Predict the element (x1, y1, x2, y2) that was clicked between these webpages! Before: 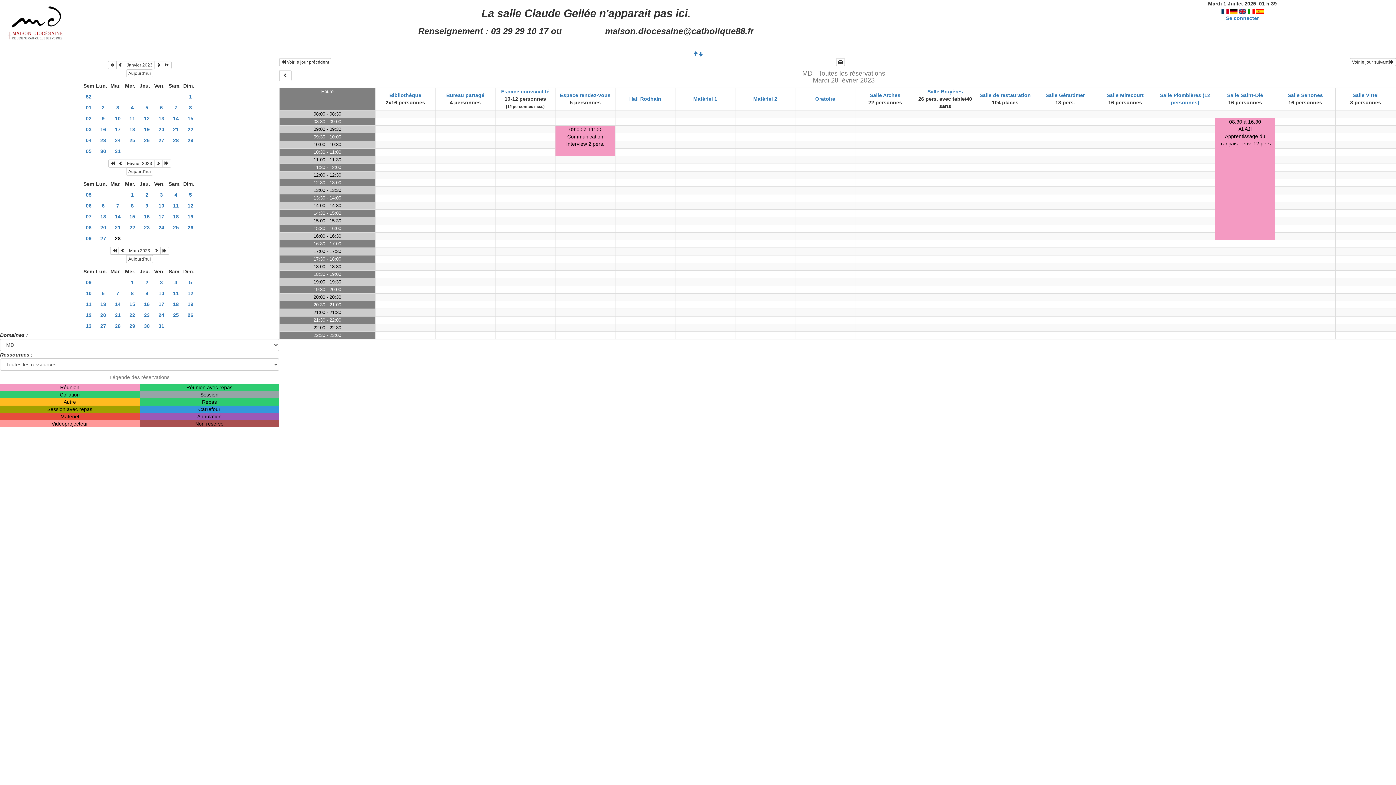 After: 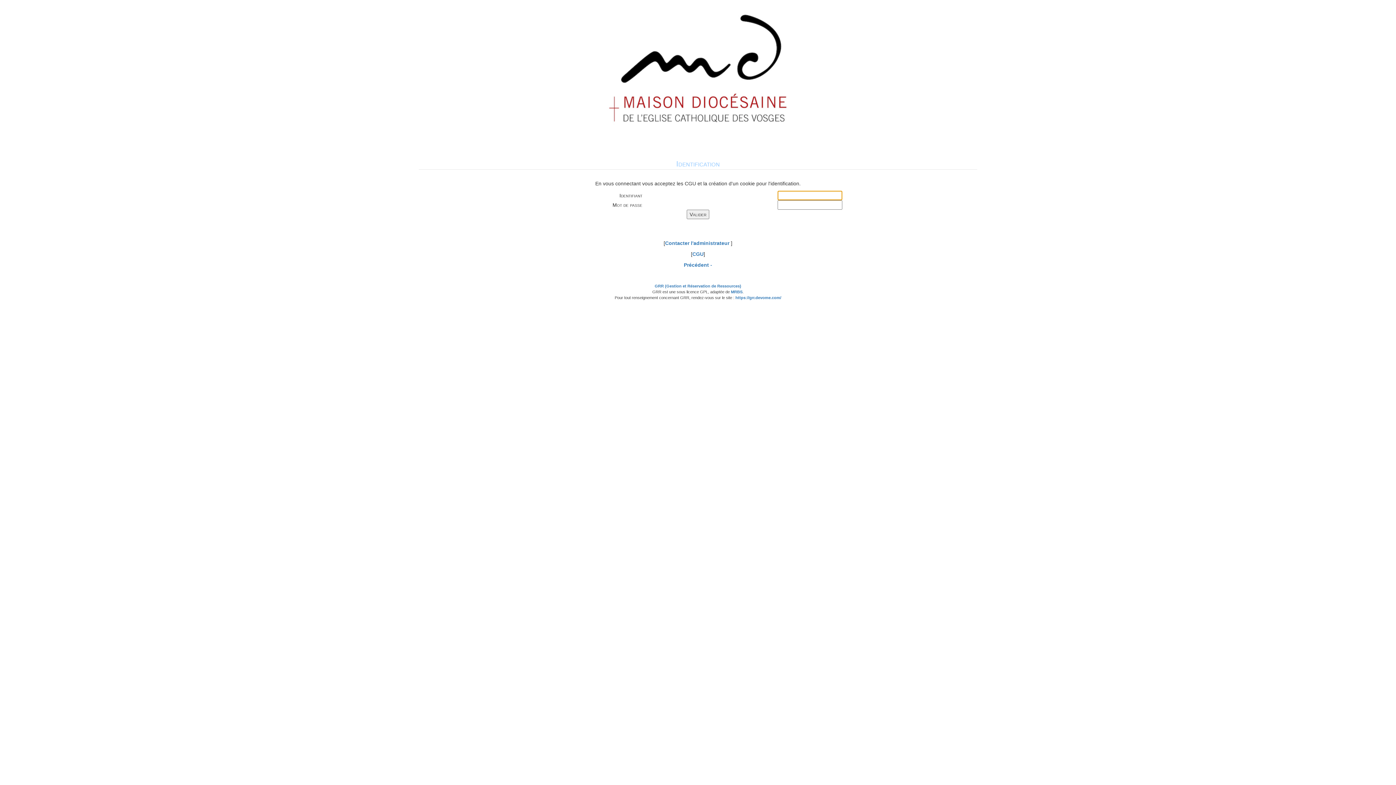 Action: label: Se connecter bbox: (1226, 15, 1259, 21)